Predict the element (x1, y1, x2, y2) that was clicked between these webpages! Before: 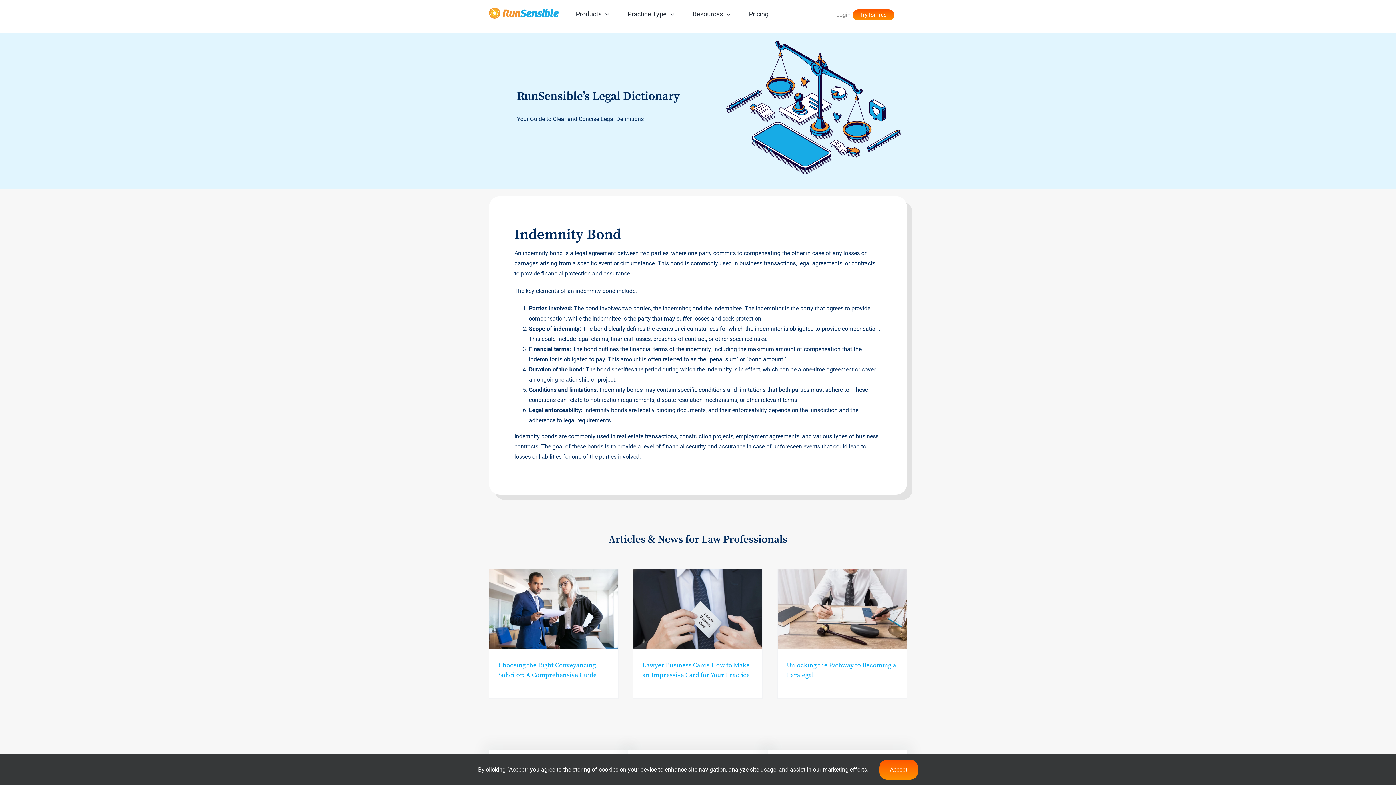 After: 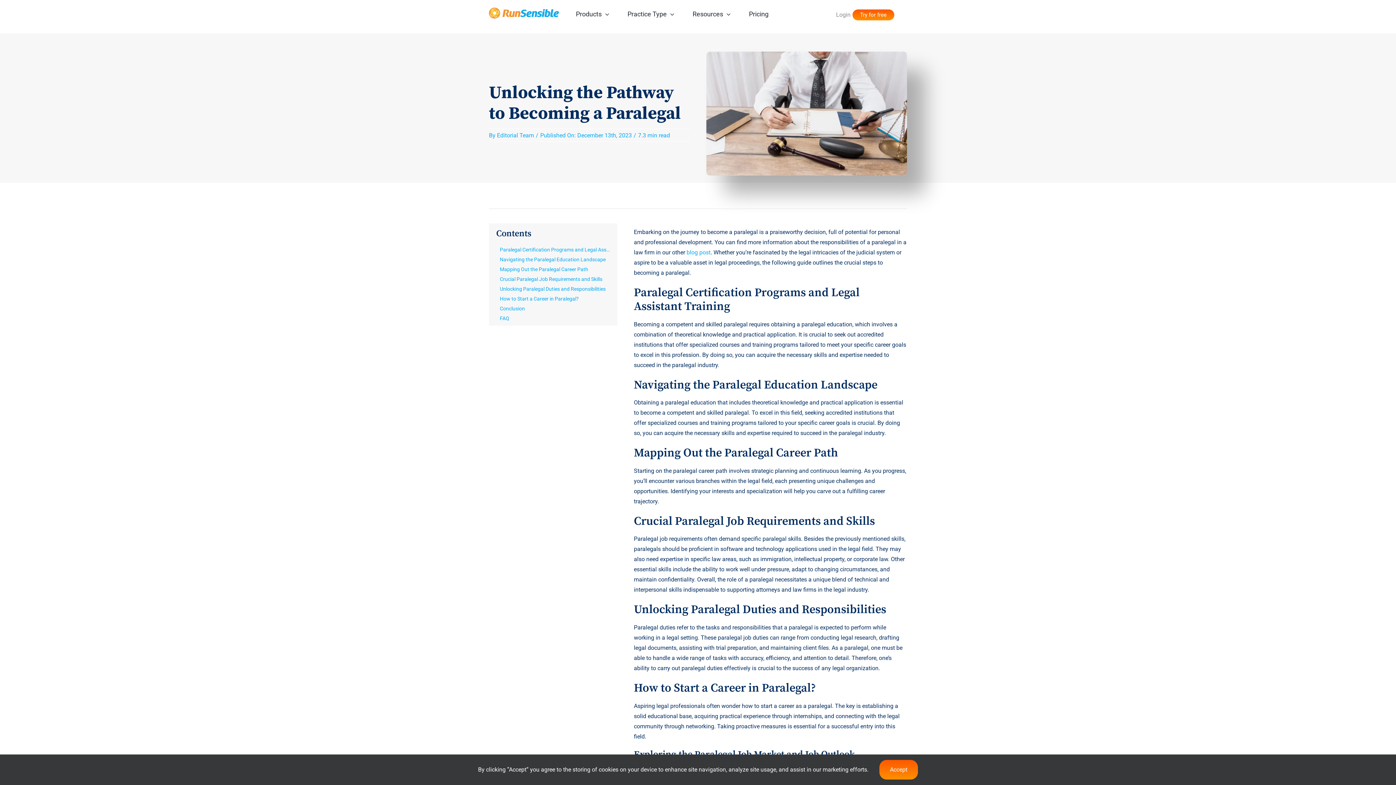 Action: label: Unlocking the Pathway to Becoming a Paralegal bbox: (777, 569, 906, 649)